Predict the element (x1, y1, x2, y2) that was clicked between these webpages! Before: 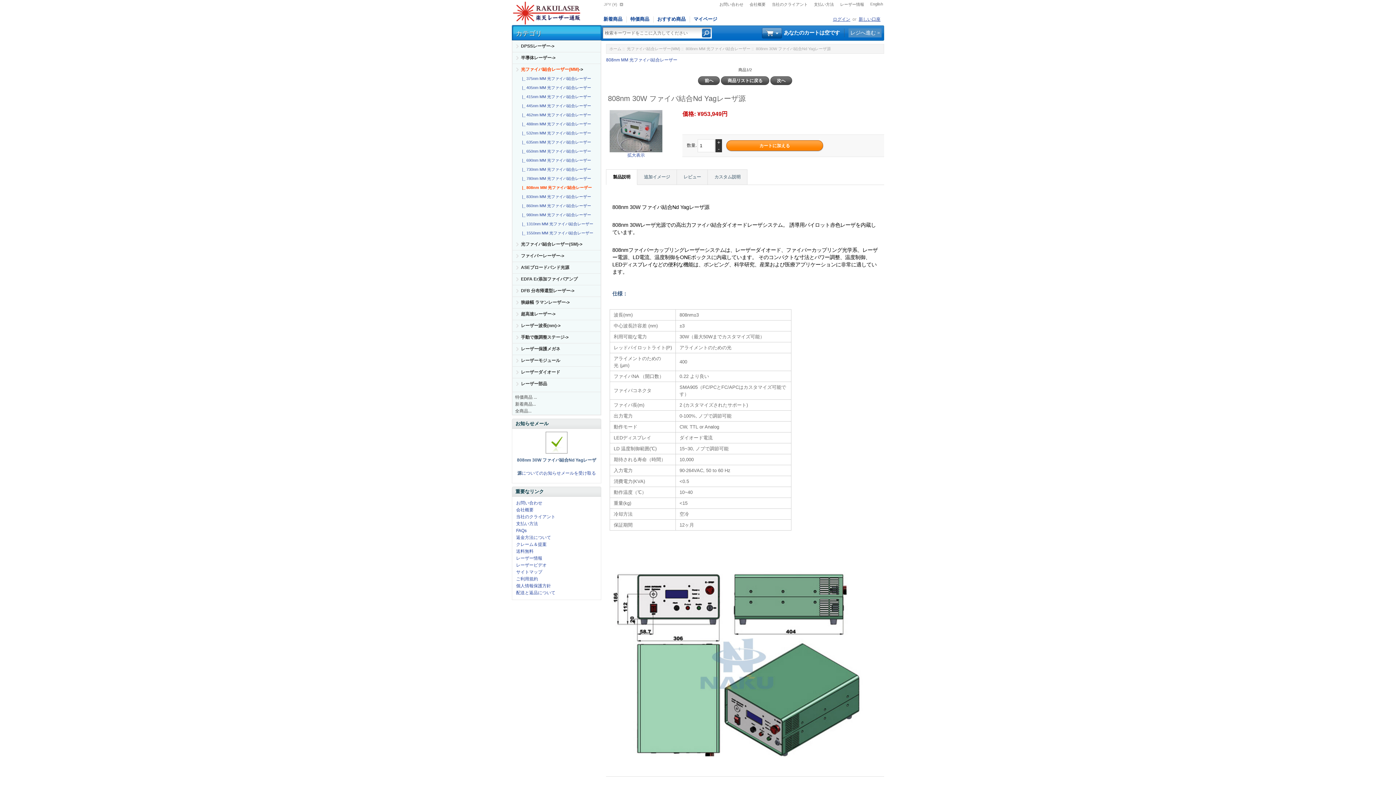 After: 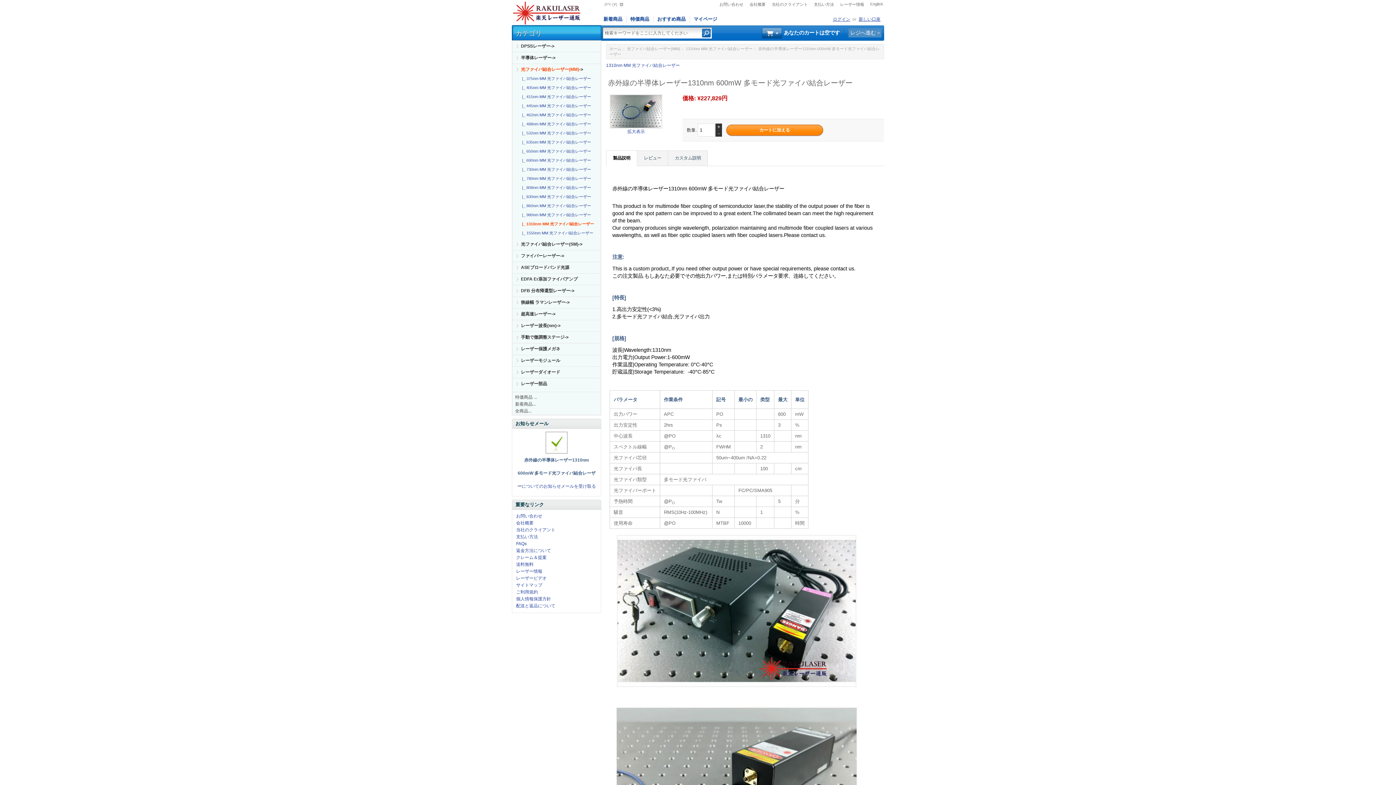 Action: bbox: (520, 221, 593, 226) label:   |_ 1310nm MM 光ファイバ結合レーザー